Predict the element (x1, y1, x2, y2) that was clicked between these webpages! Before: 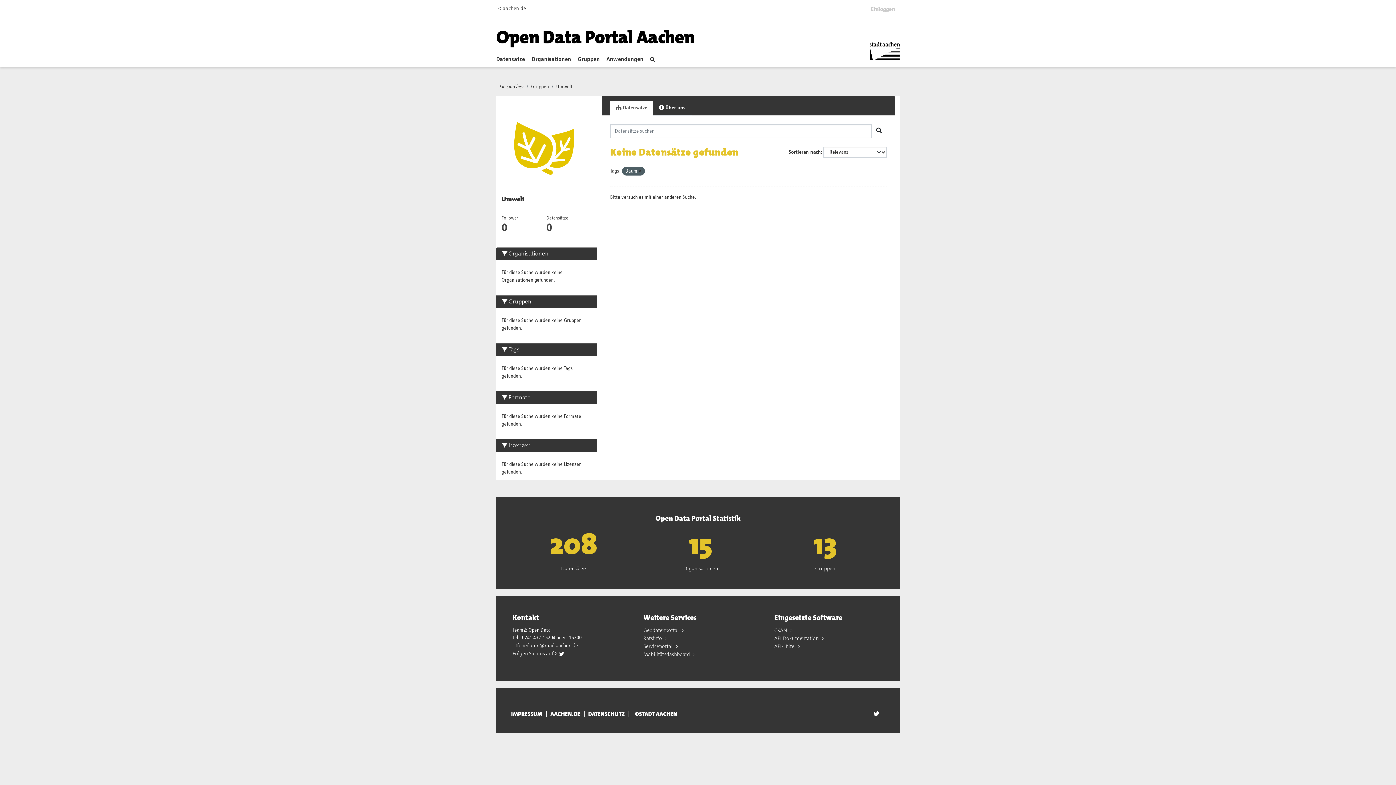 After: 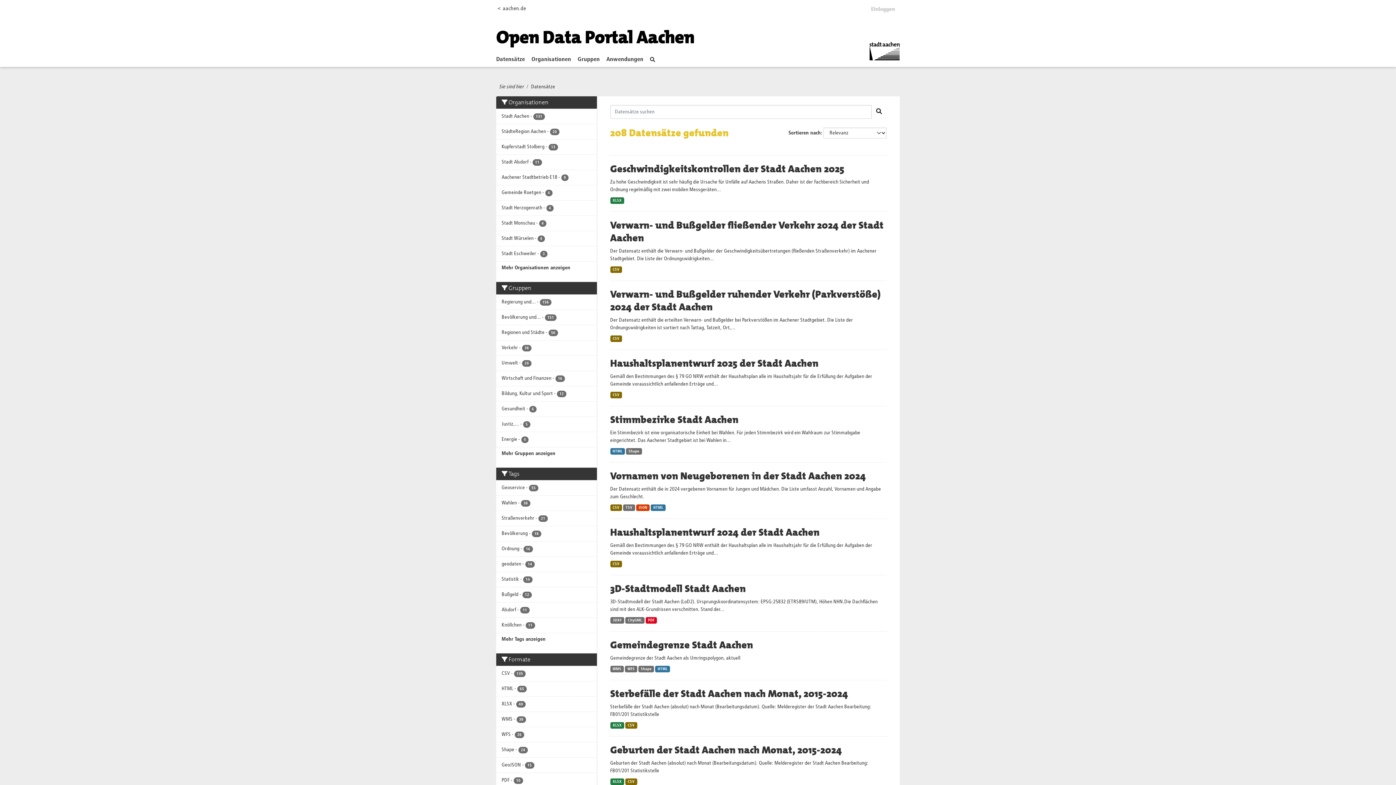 Action: bbox: (496, 53, 530, 65) label: Datensätze